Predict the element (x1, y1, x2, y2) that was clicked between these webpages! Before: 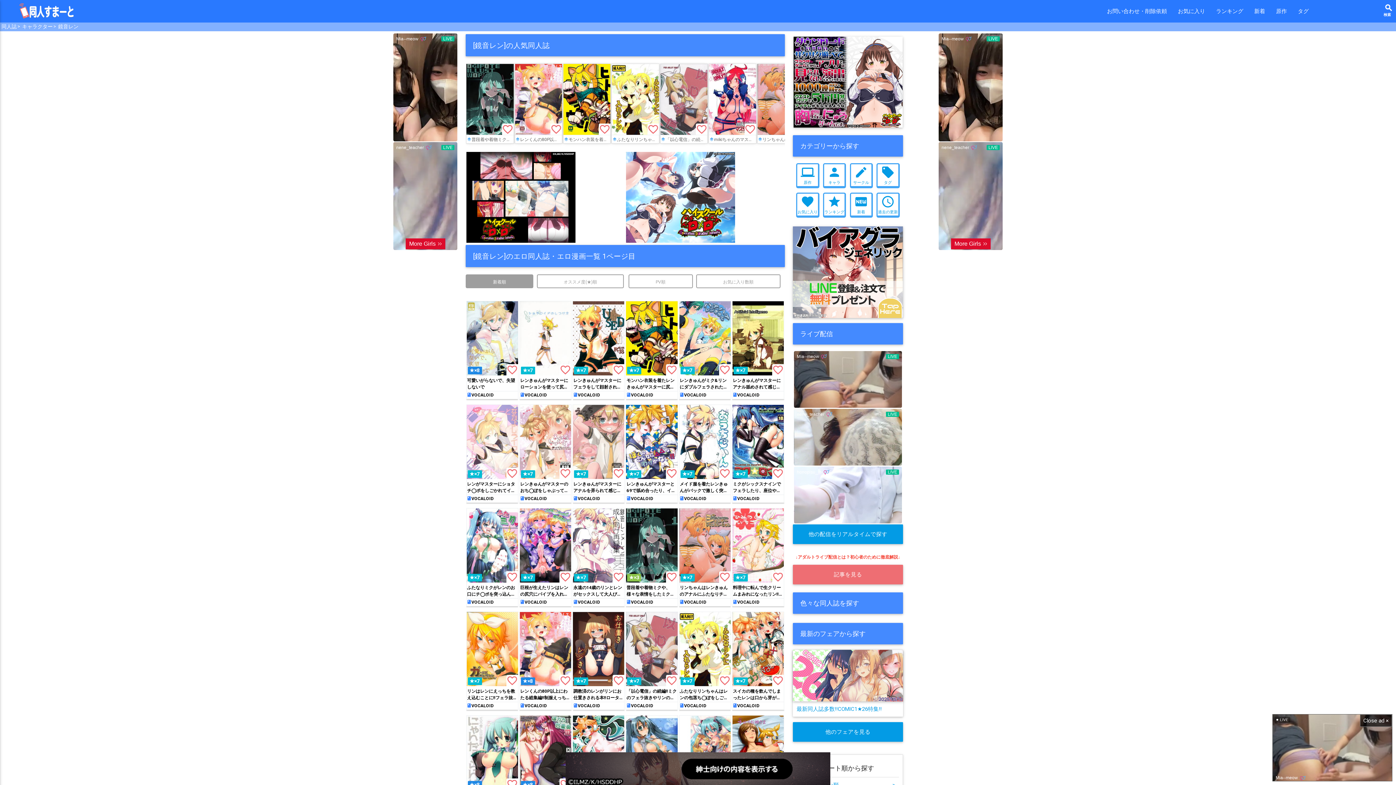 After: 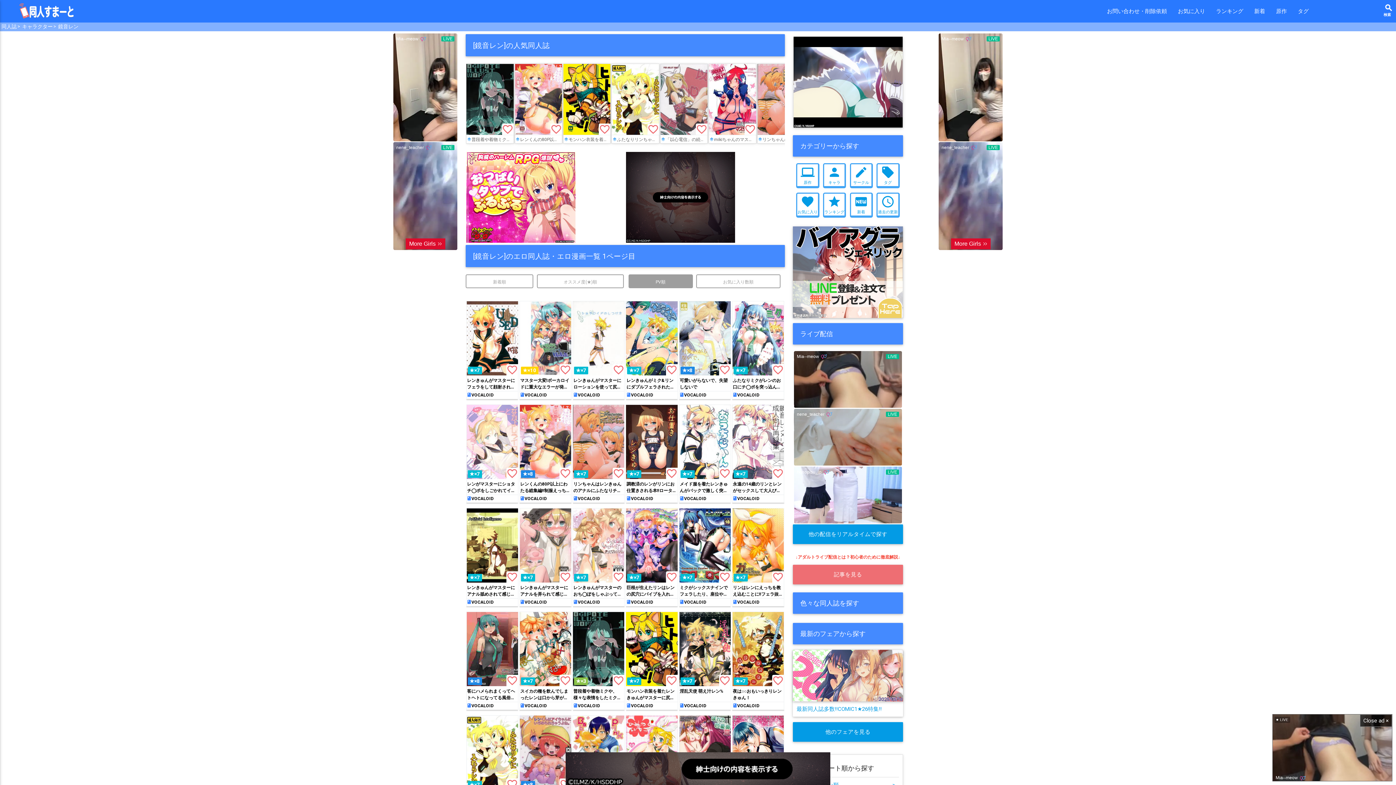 Action: label: PV順 bbox: (628, 274, 693, 288)